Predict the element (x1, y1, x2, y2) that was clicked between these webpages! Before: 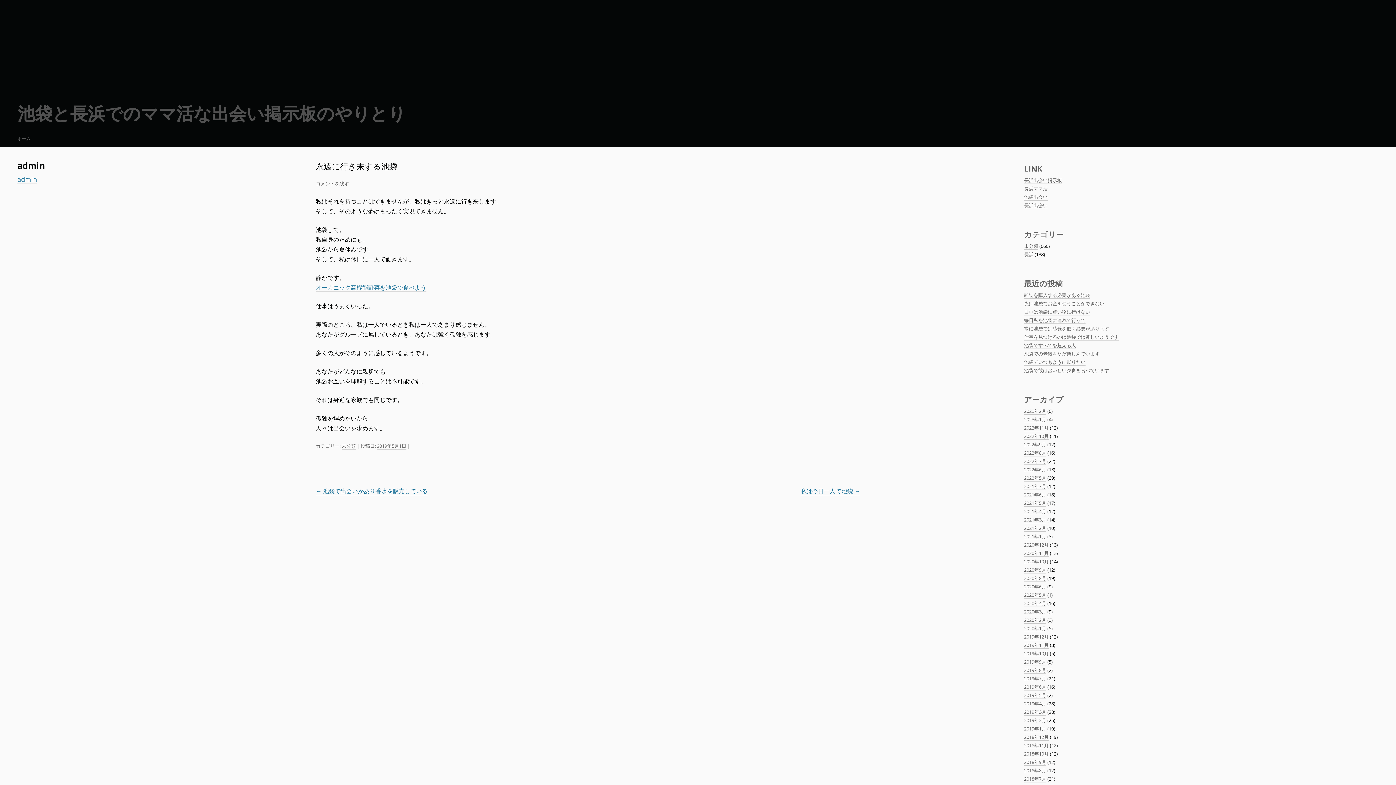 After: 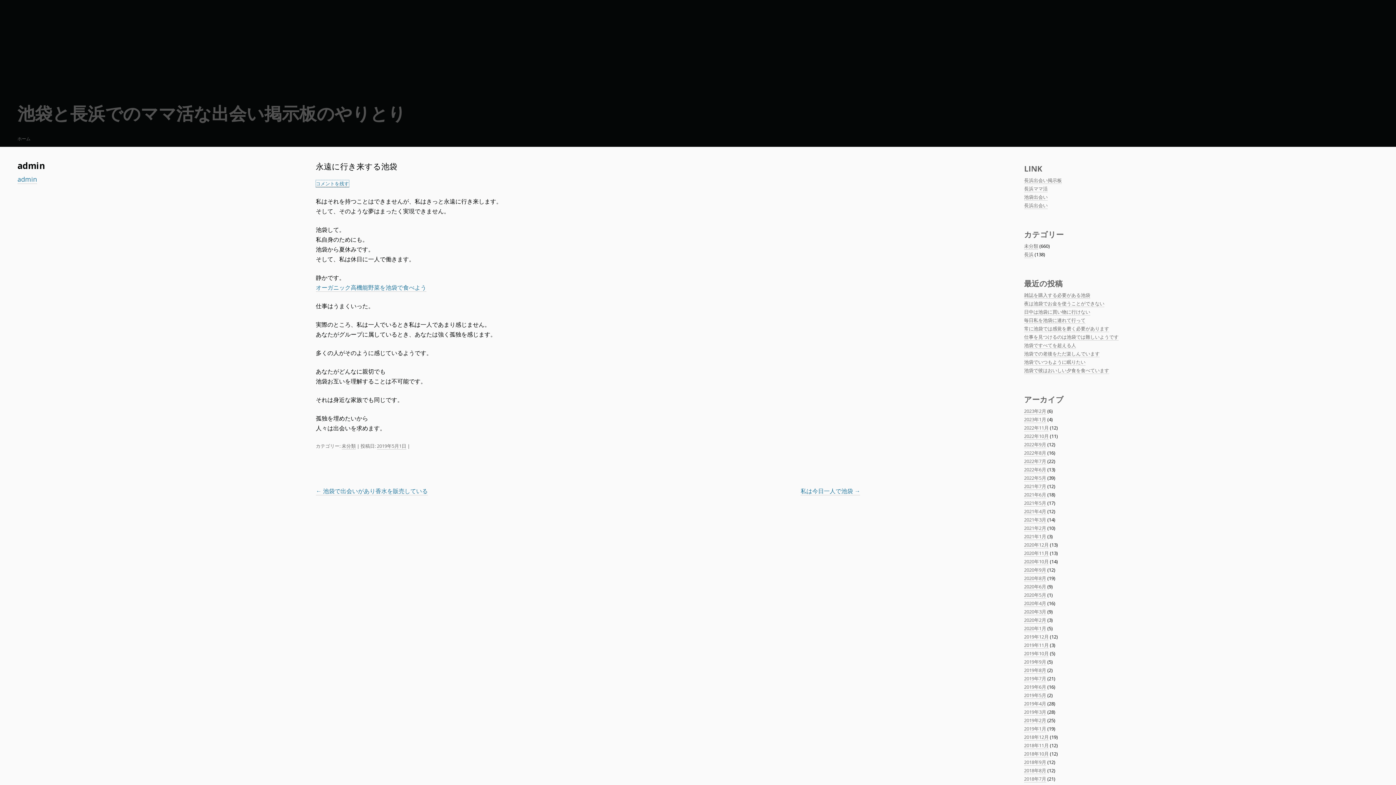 Action: label: コメントを残す bbox: (315, 180, 349, 187)